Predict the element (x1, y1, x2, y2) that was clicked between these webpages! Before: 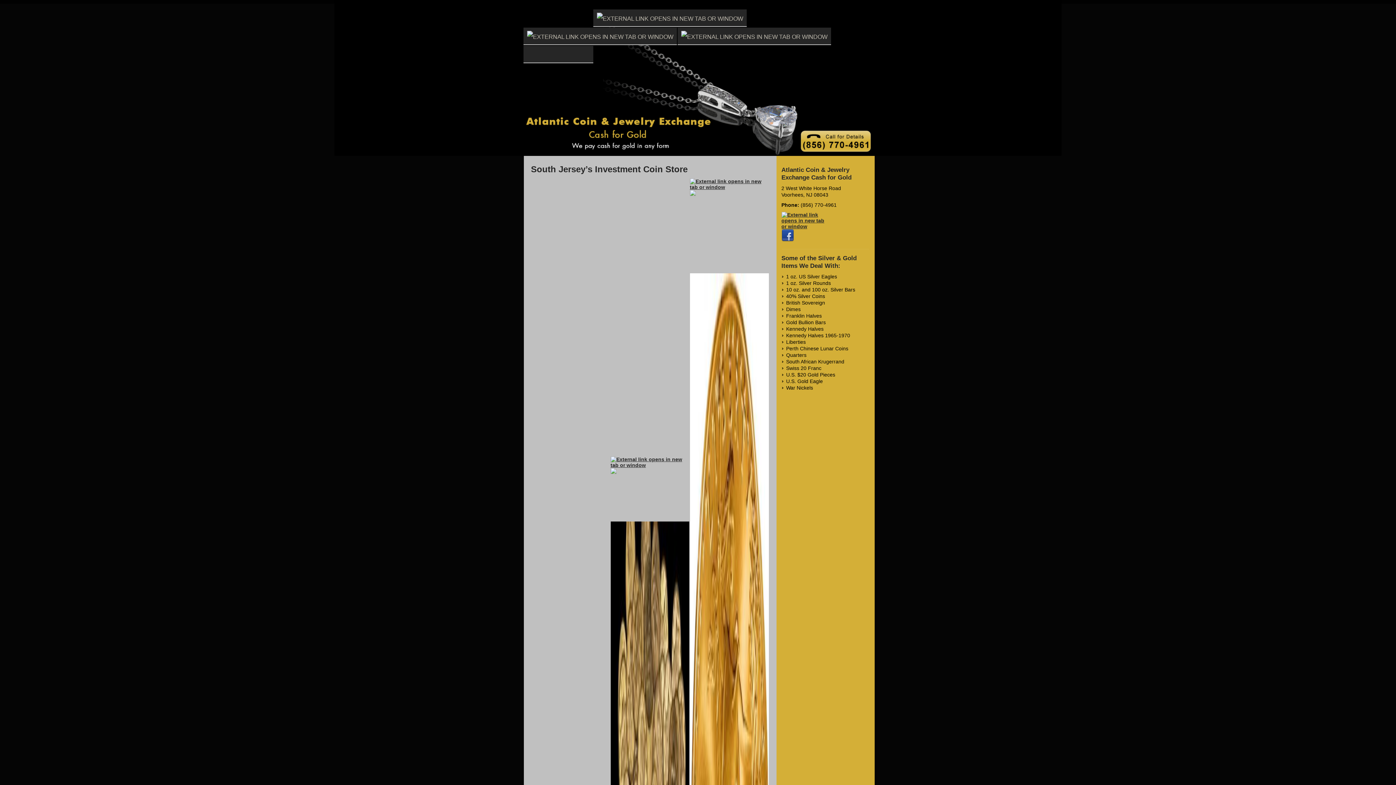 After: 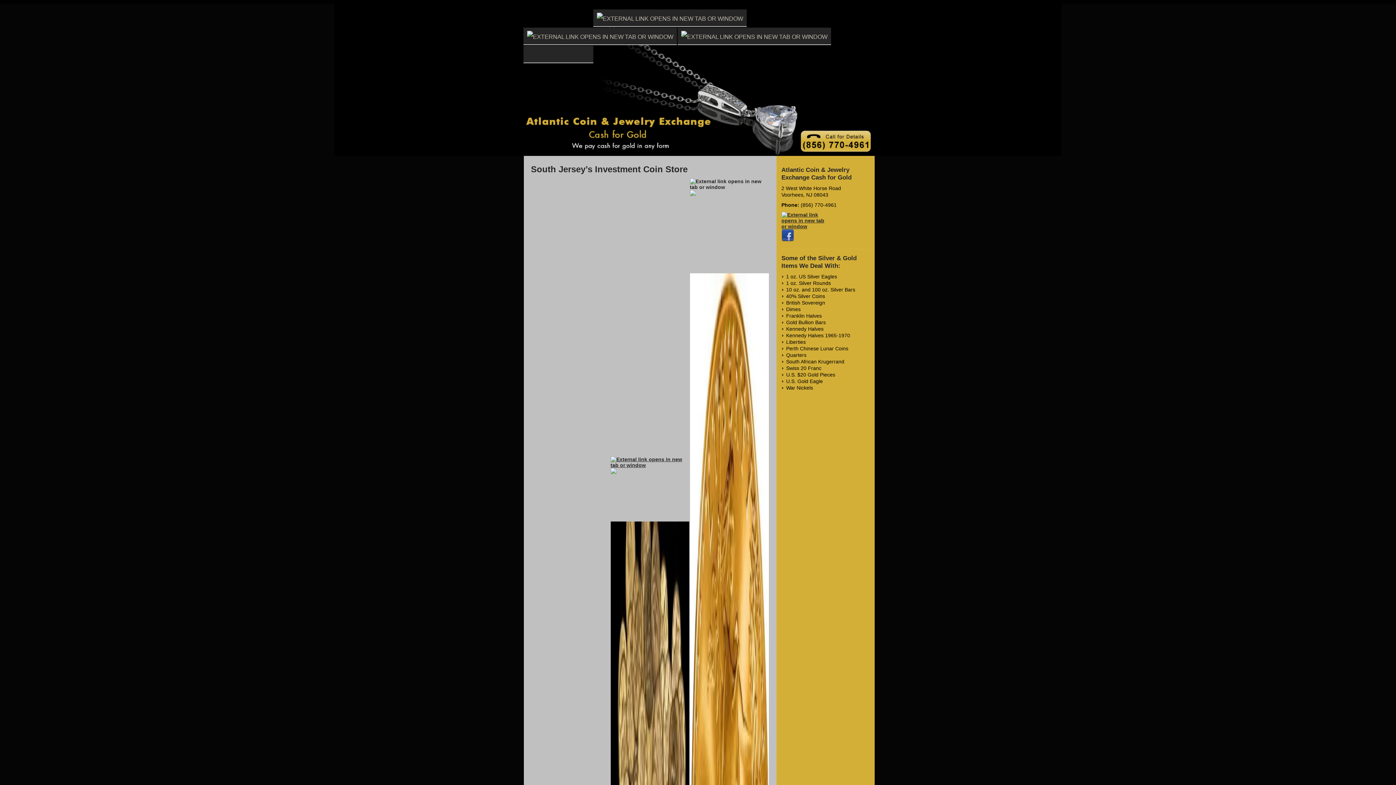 Action: bbox: (690, 184, 768, 190)